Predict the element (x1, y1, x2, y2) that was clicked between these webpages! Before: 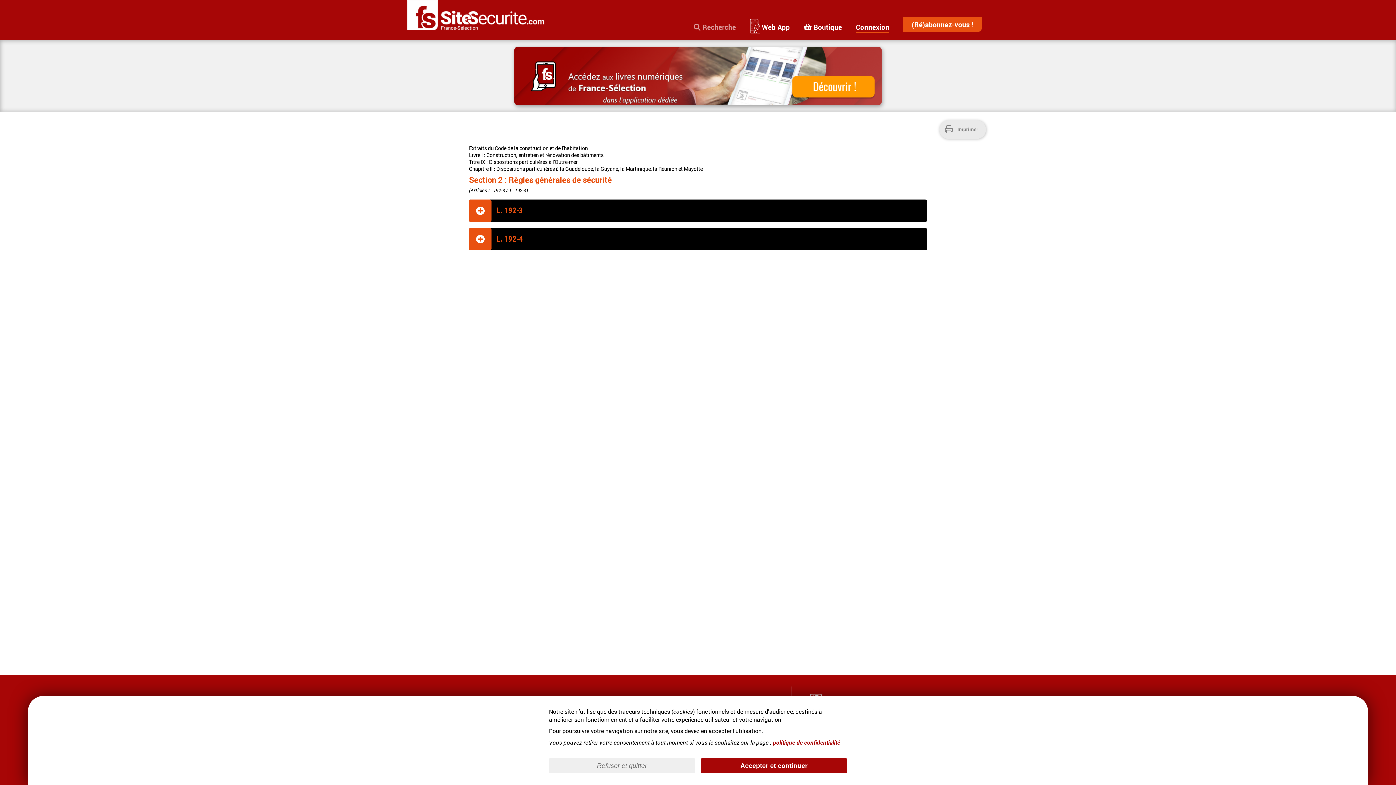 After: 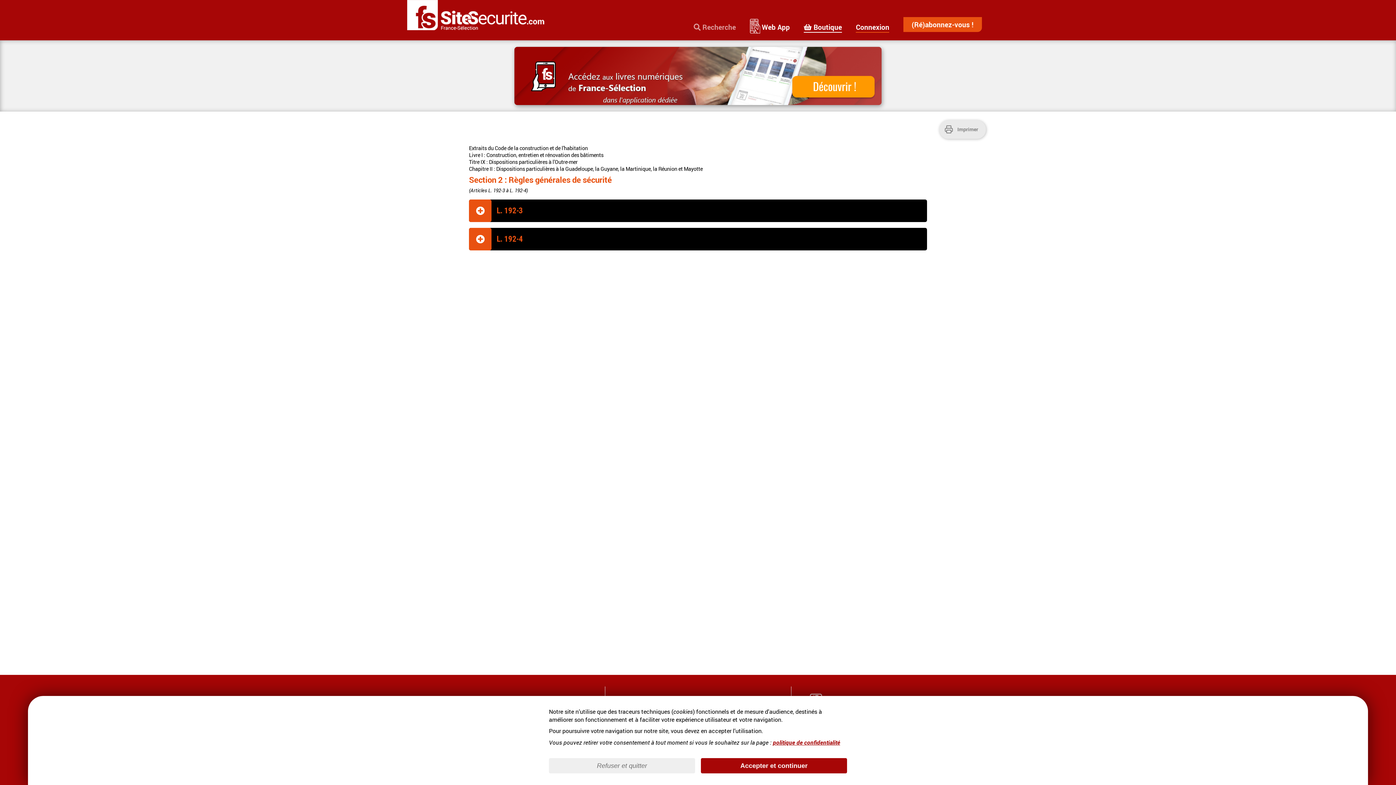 Action: label:  Boutique bbox: (804, 22, 842, 32)